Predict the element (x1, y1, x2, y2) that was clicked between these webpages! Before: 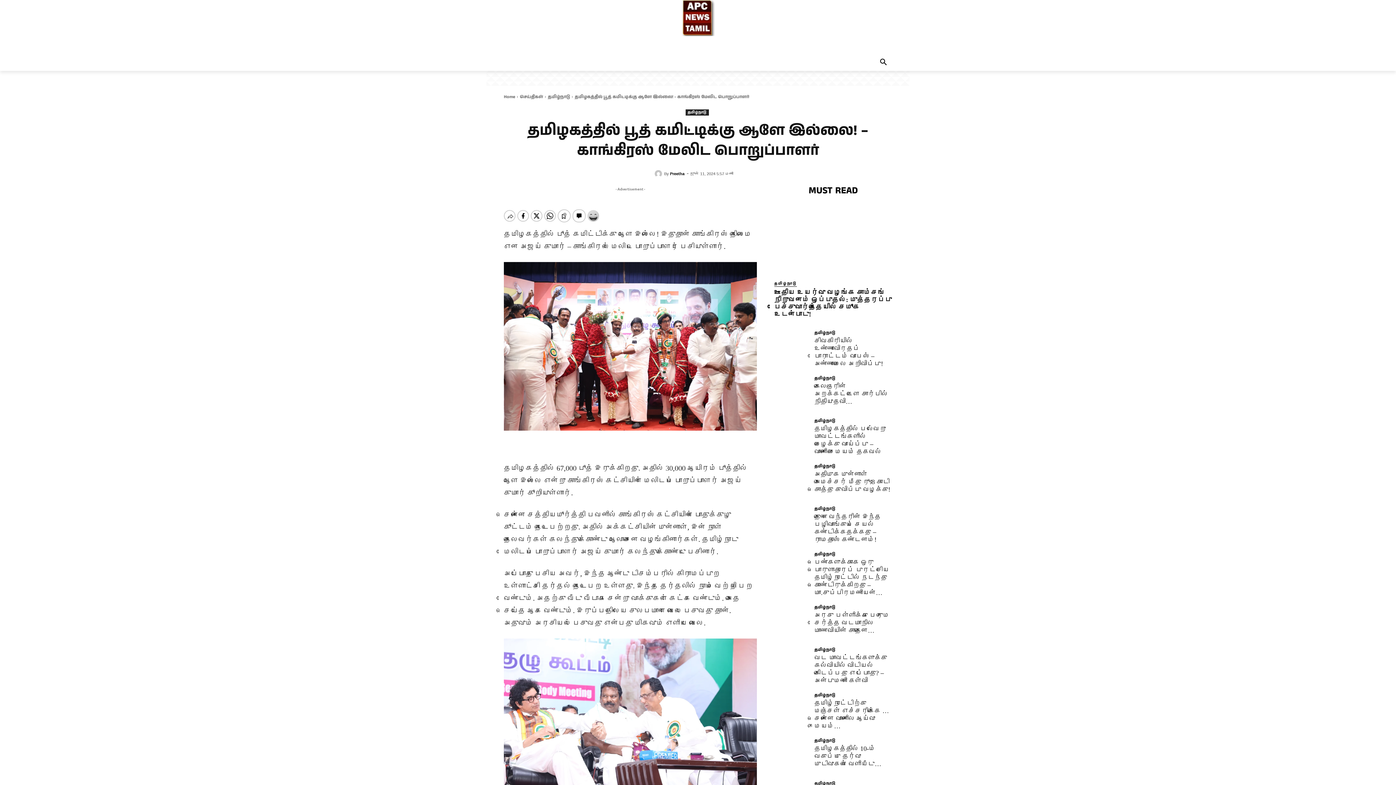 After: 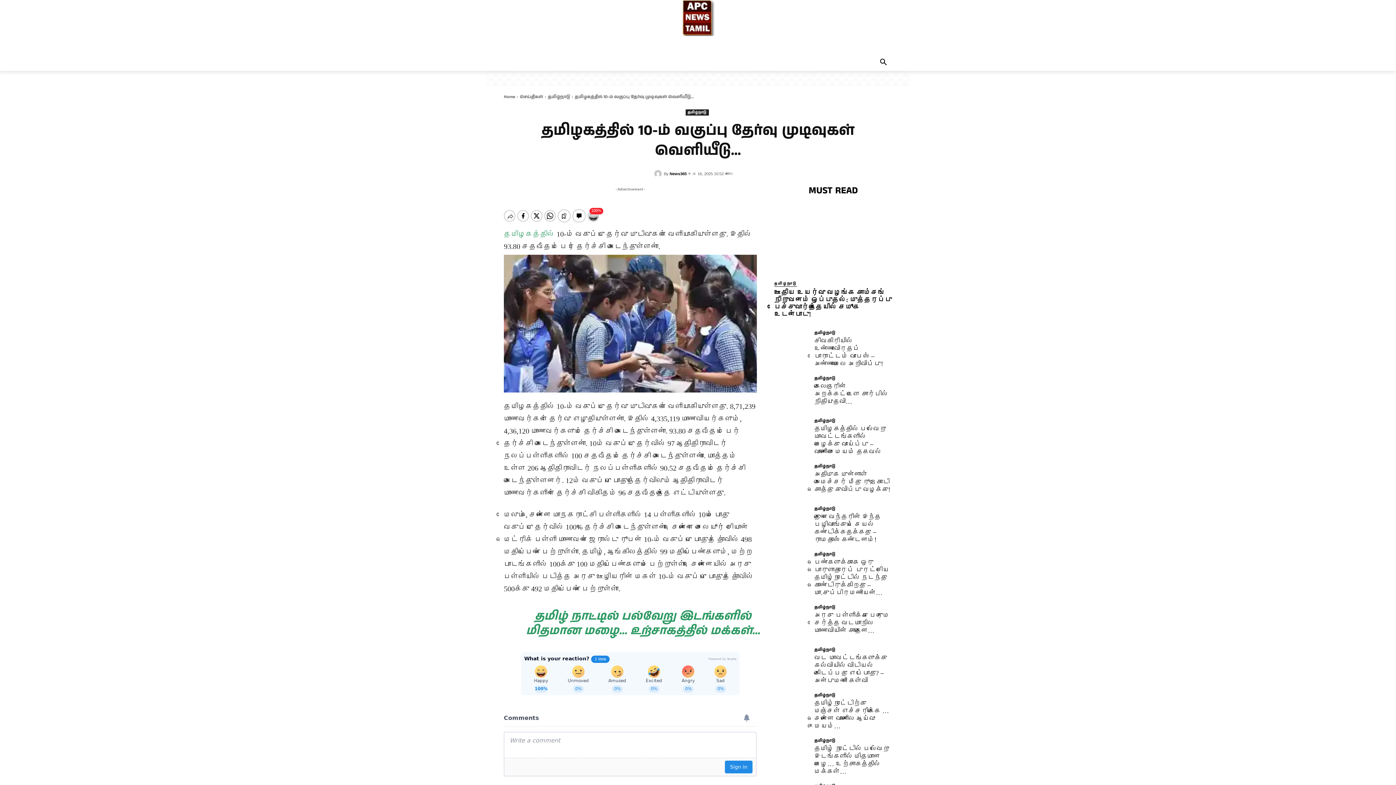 Action: label: தமிழகத்தில் 10-ம் வகுப்பு தேர்வு முடிவுகள் வெளியீடு… bbox: (814, 745, 881, 768)